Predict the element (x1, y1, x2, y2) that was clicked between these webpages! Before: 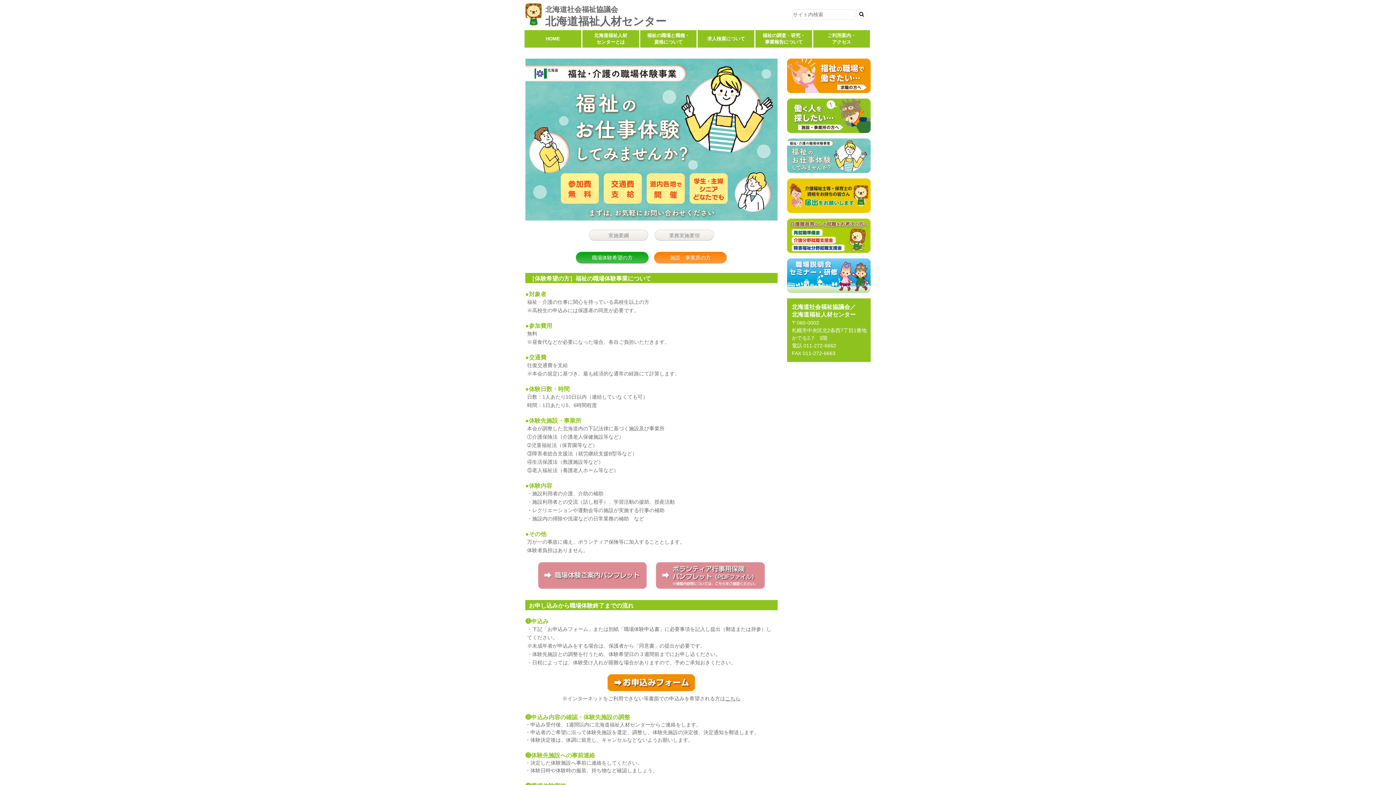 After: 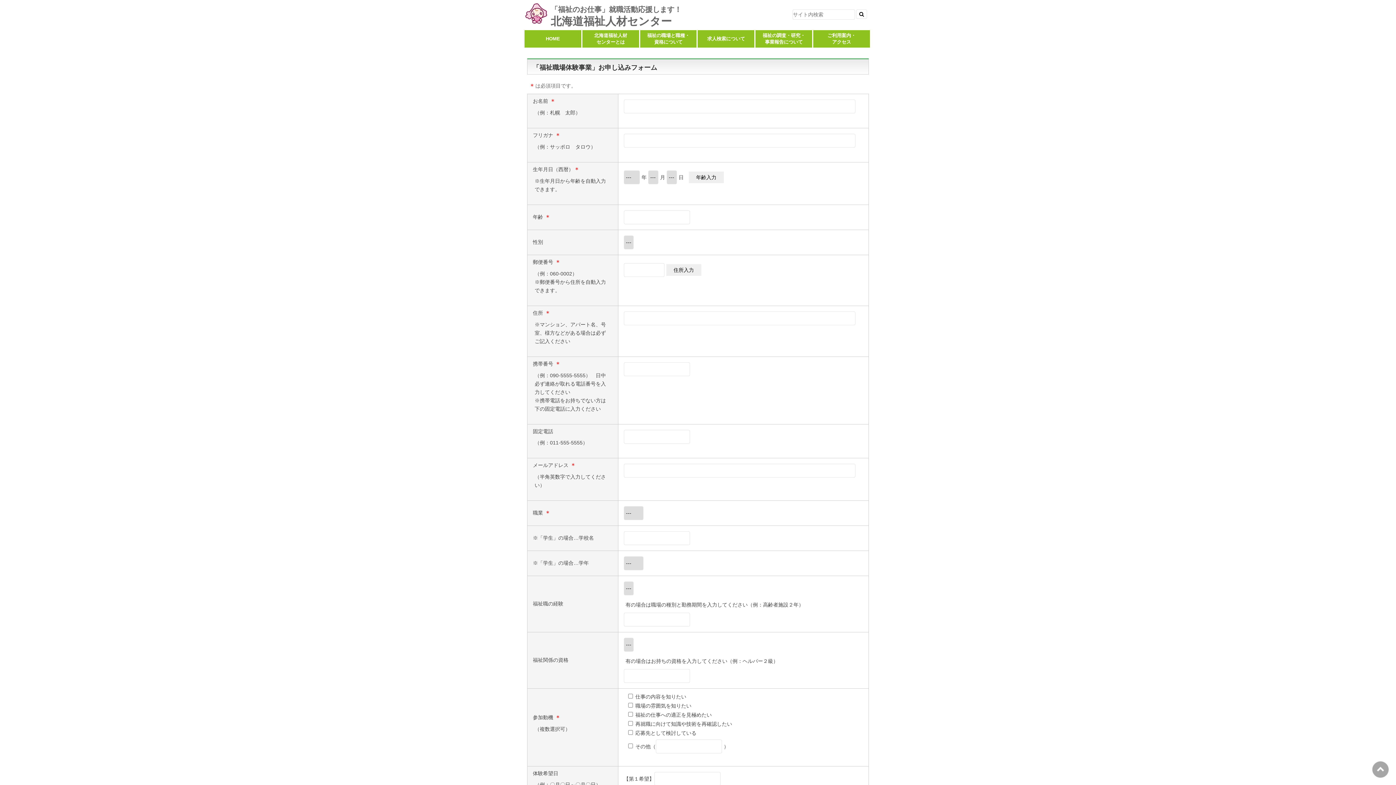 Action: bbox: (607, 684, 695, 690)